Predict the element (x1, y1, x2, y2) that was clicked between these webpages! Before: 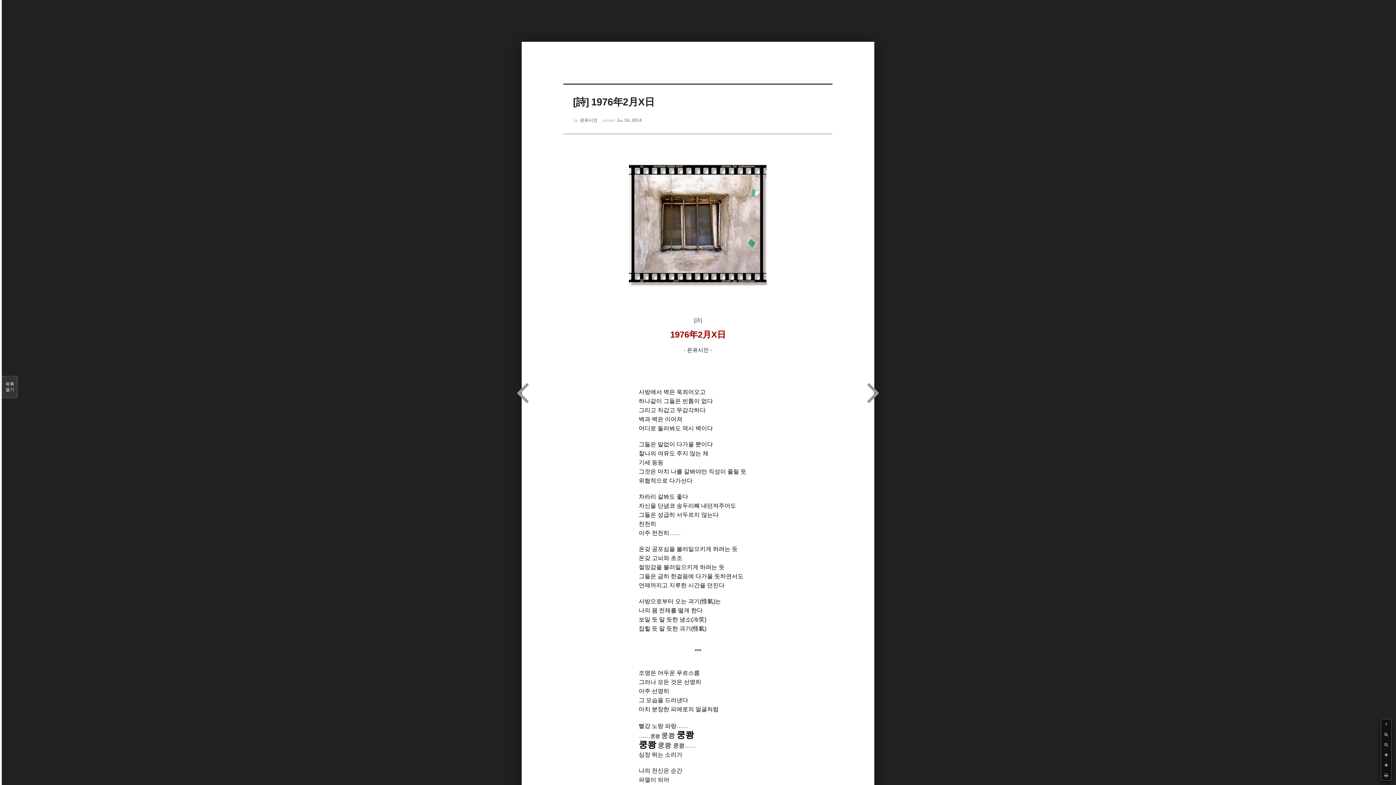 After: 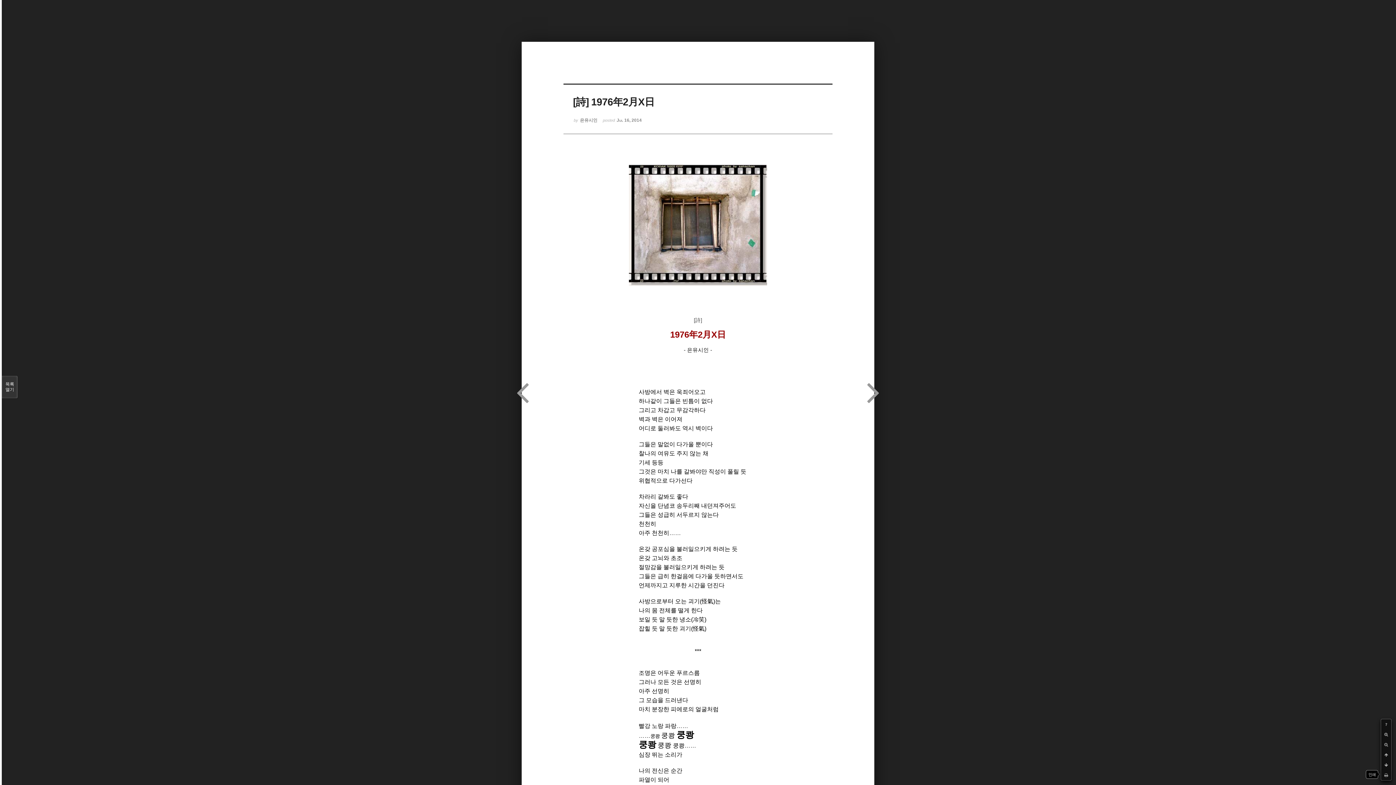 Action: bbox: (1381, 770, 1391, 780)